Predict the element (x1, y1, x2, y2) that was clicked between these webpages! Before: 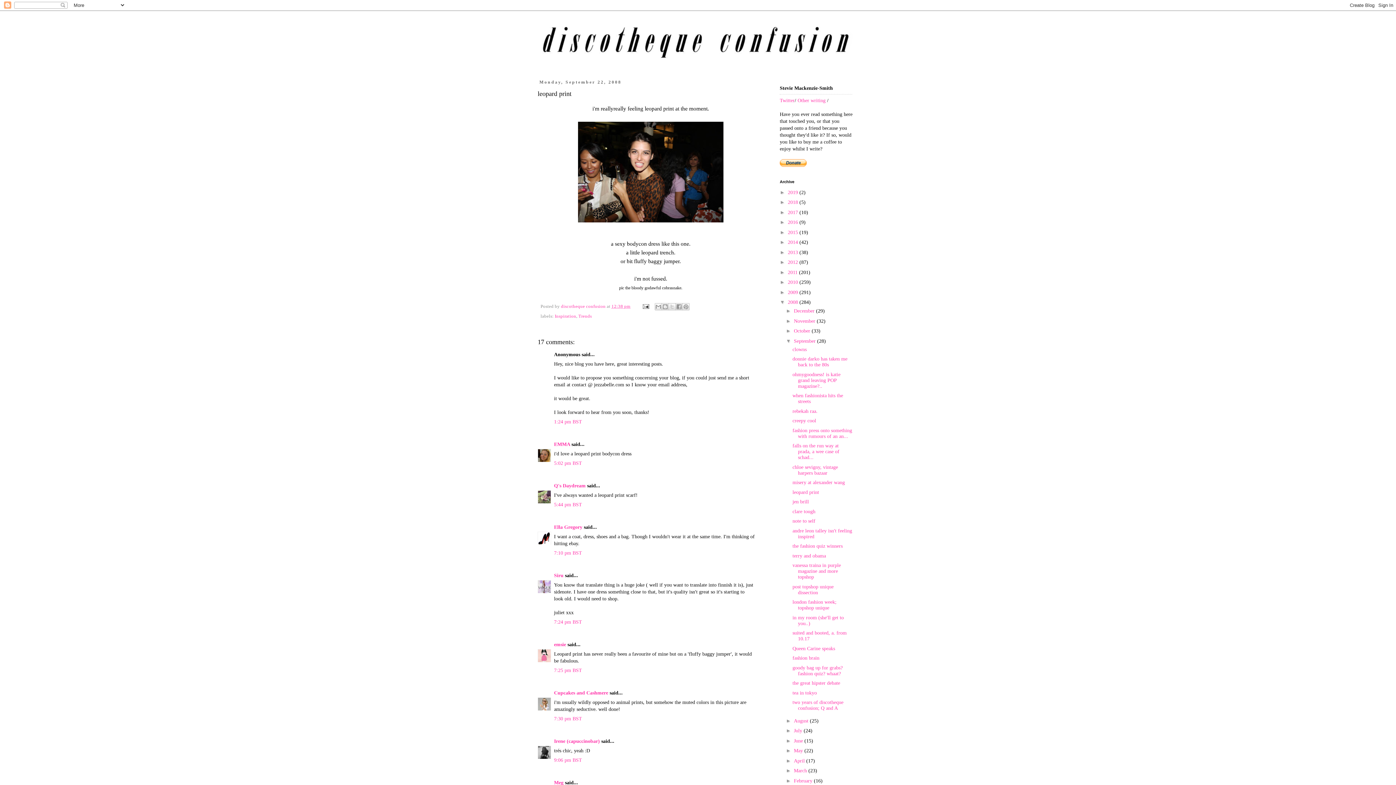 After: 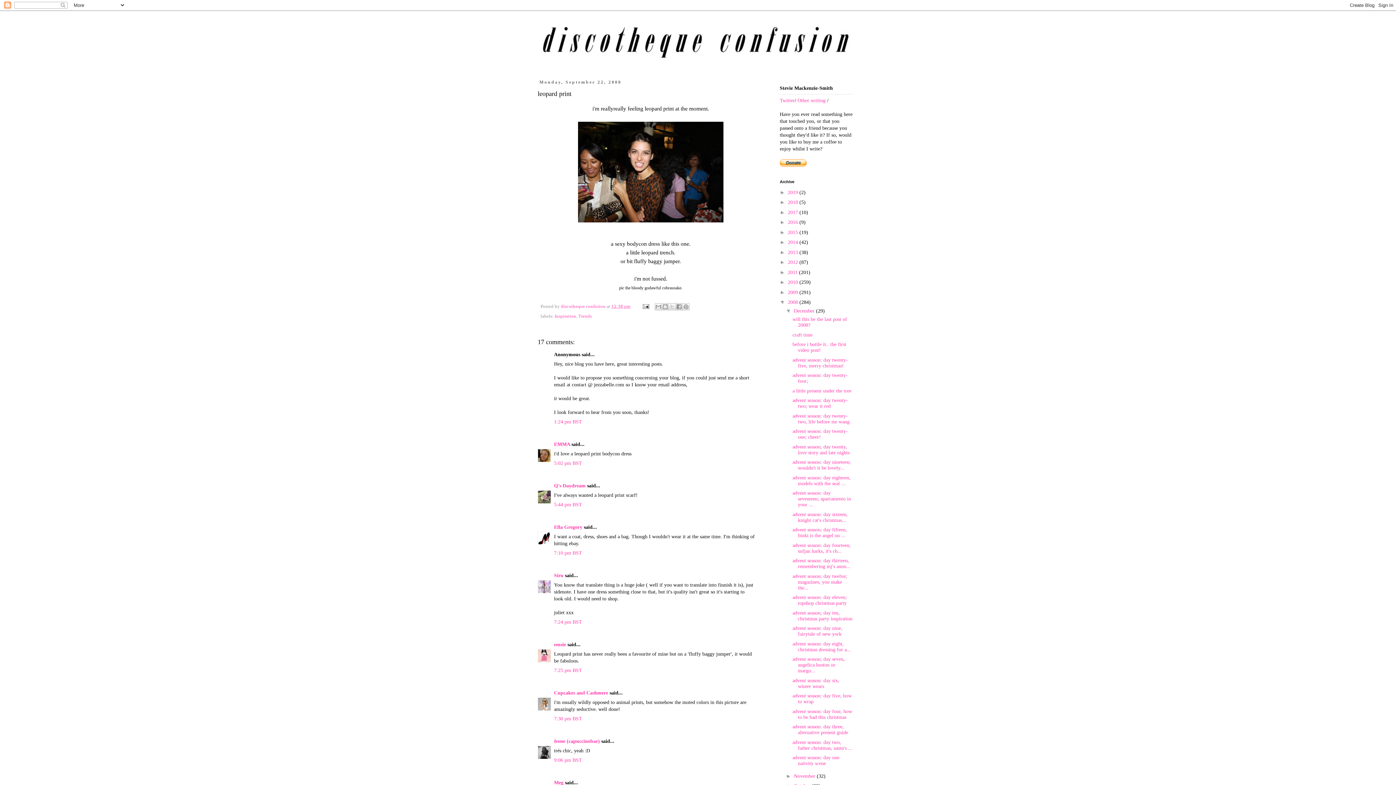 Action: bbox: (786, 308, 794, 313) label: ►  